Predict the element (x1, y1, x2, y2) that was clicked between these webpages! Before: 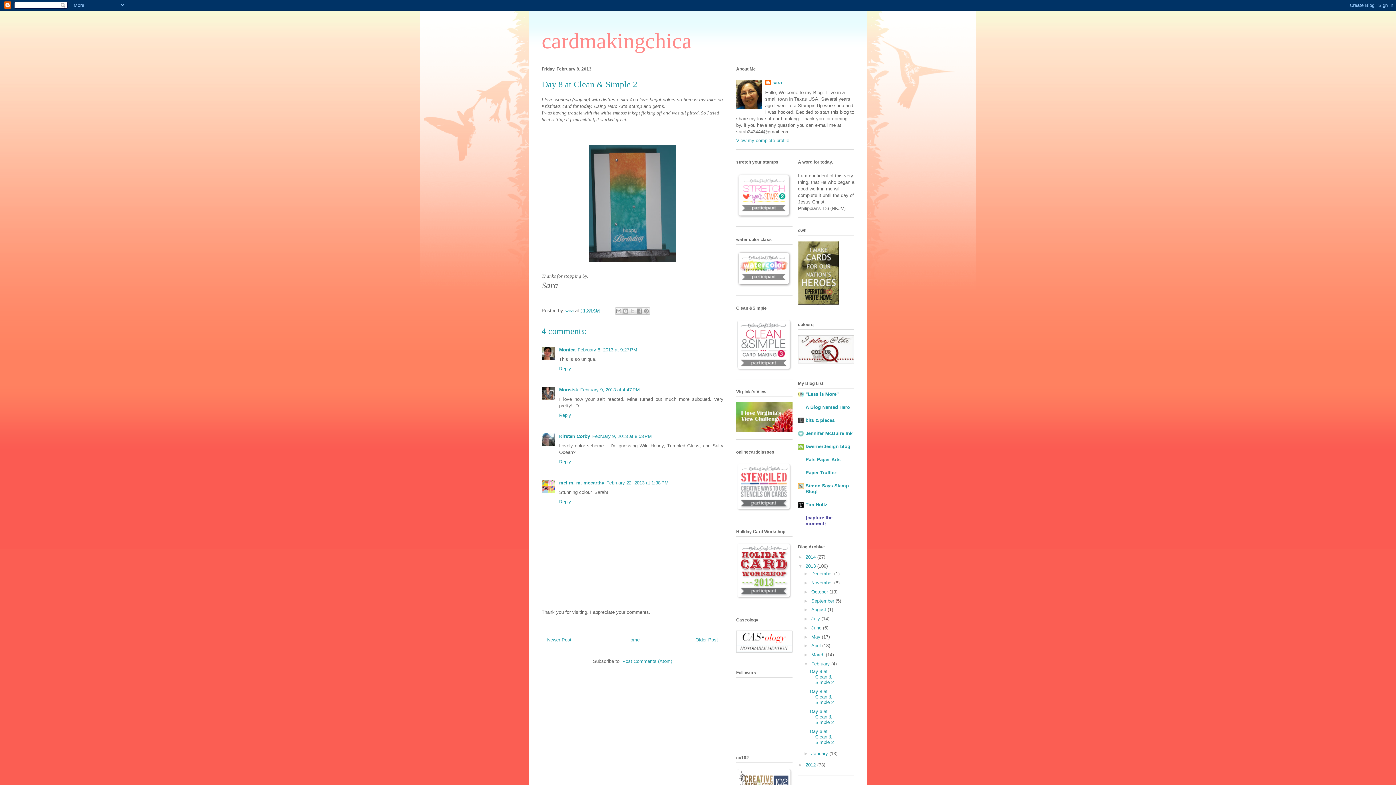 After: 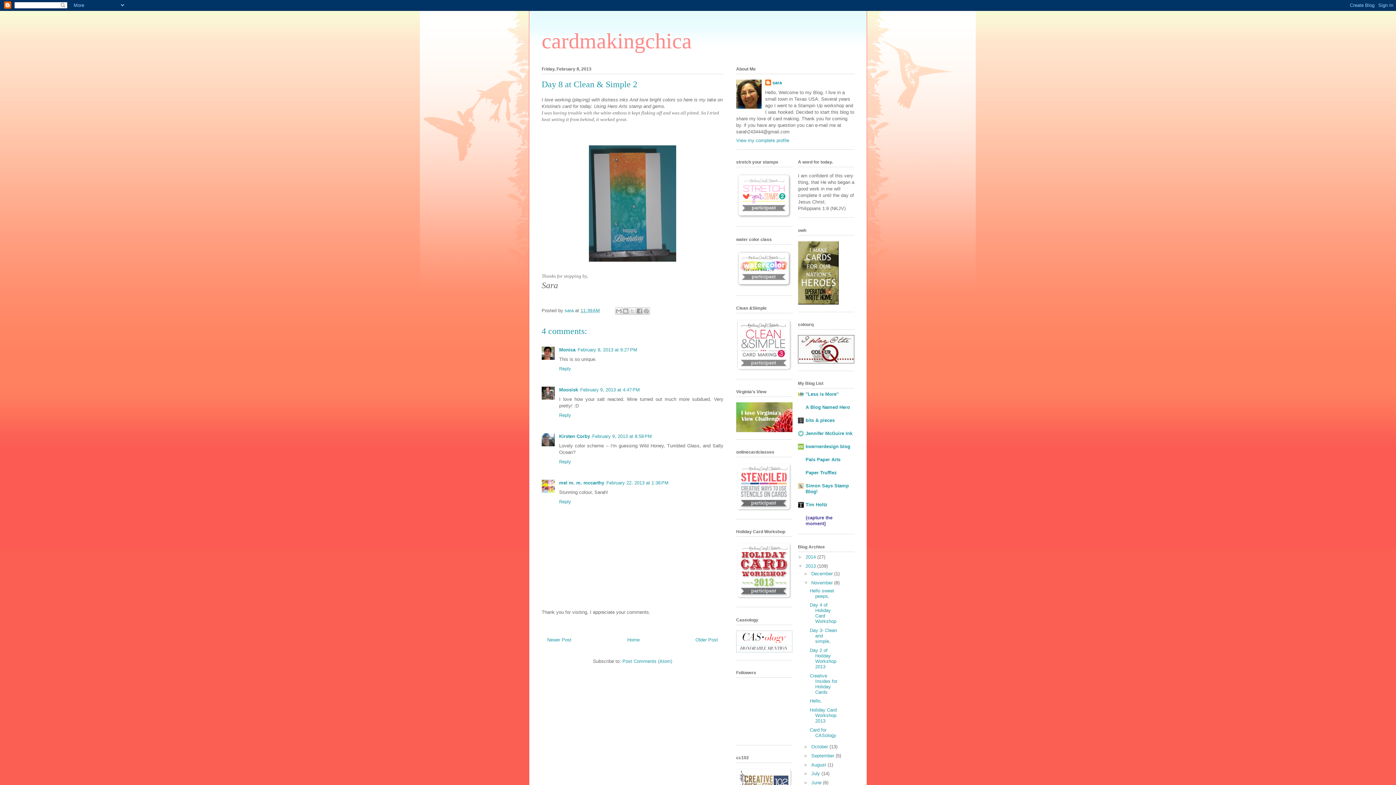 Action: bbox: (803, 580, 811, 585) label: ►  